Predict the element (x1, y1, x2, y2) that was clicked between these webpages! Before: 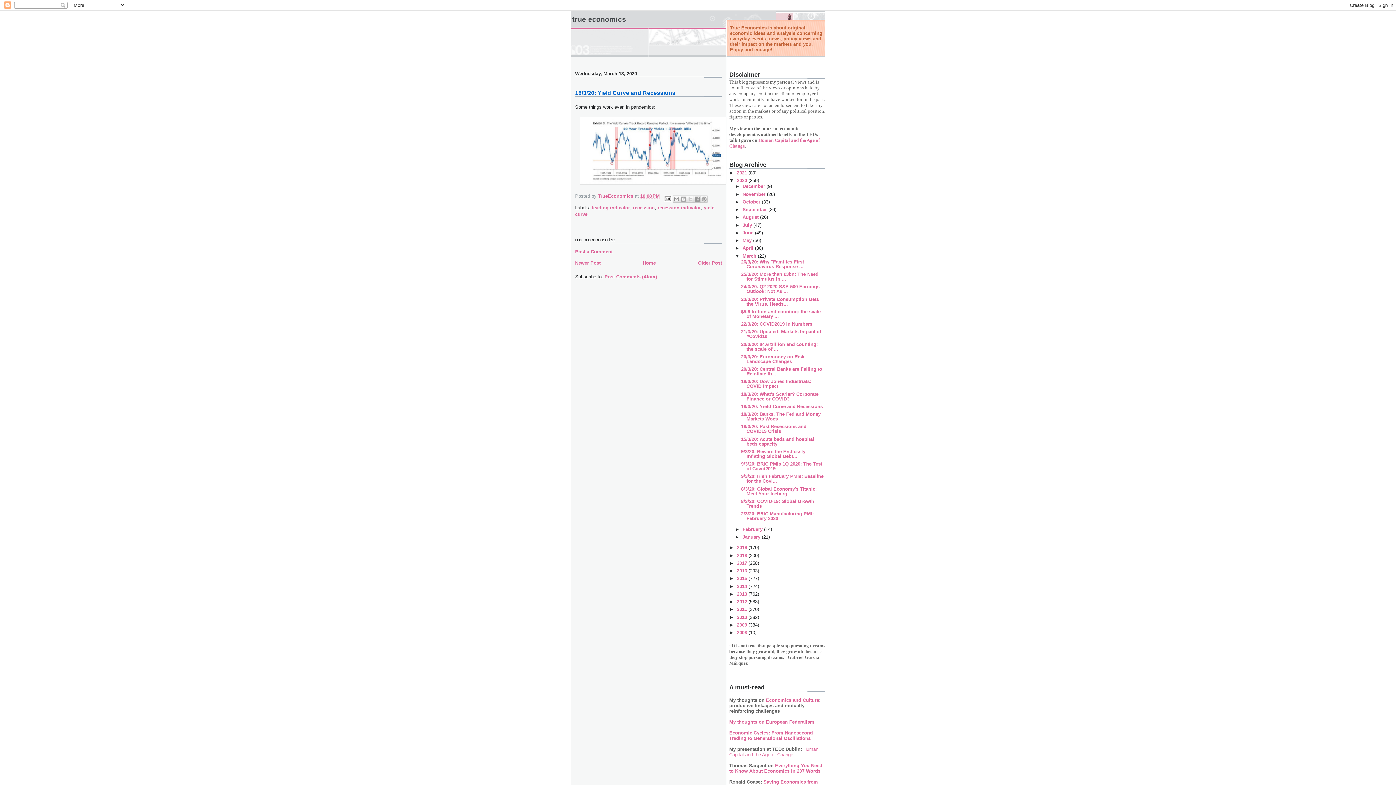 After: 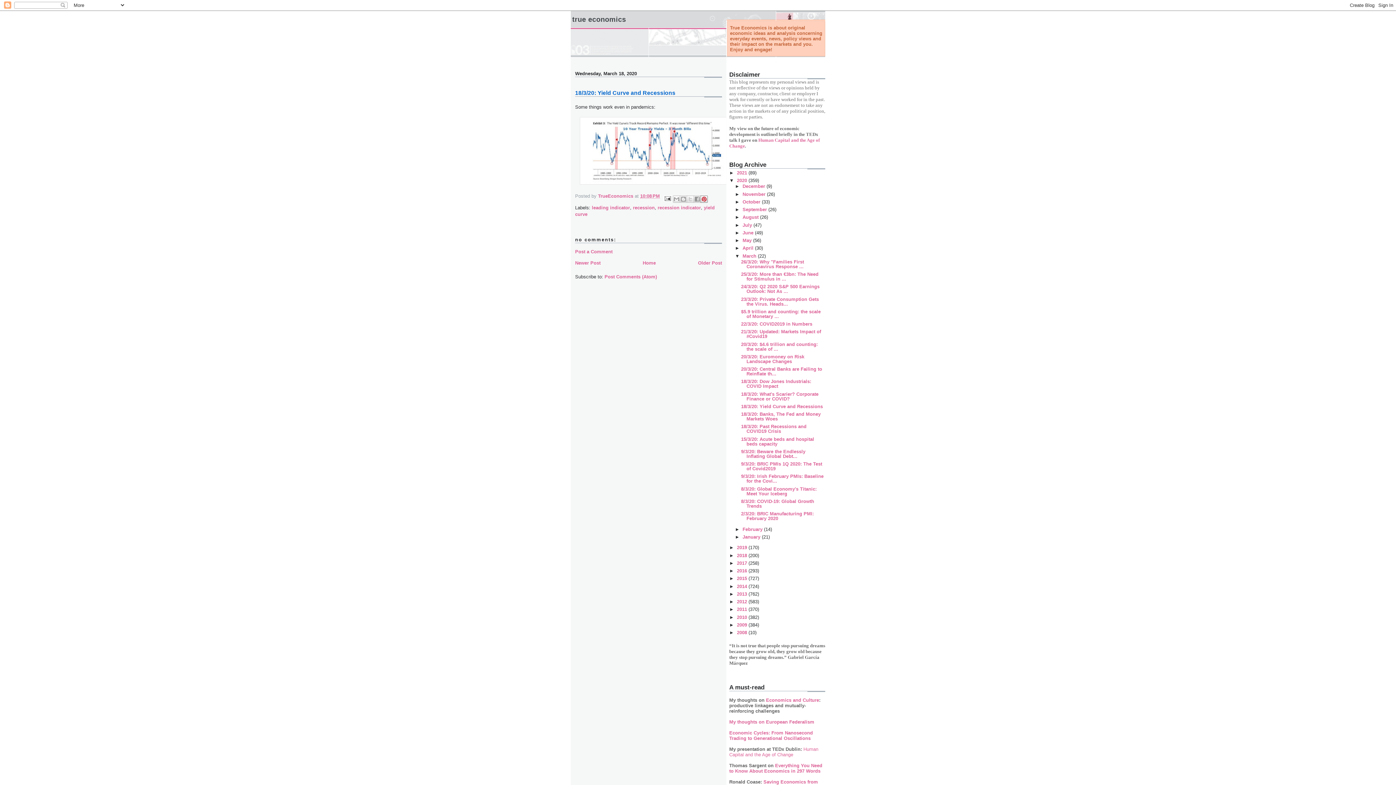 Action: bbox: (700, 195, 707, 202) label: Share to Pinterest